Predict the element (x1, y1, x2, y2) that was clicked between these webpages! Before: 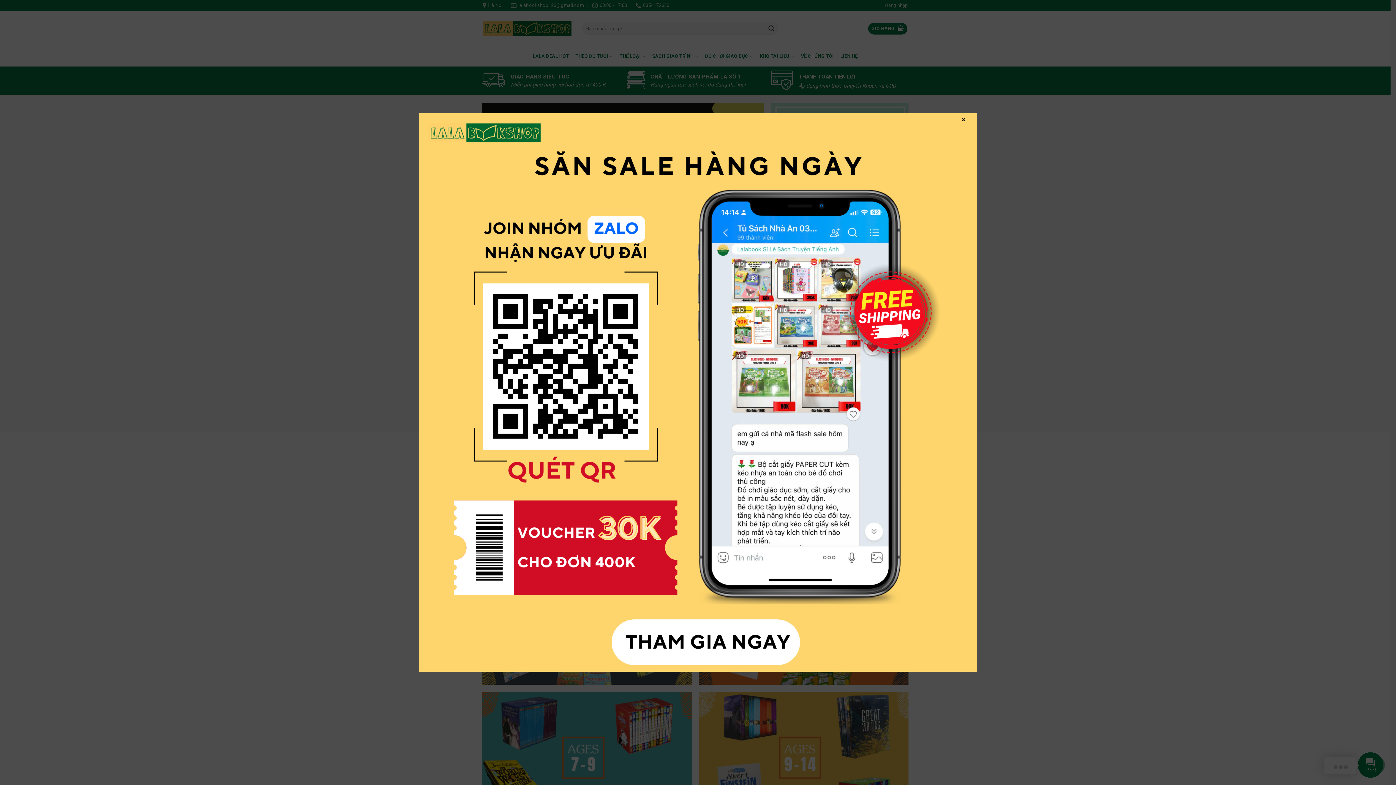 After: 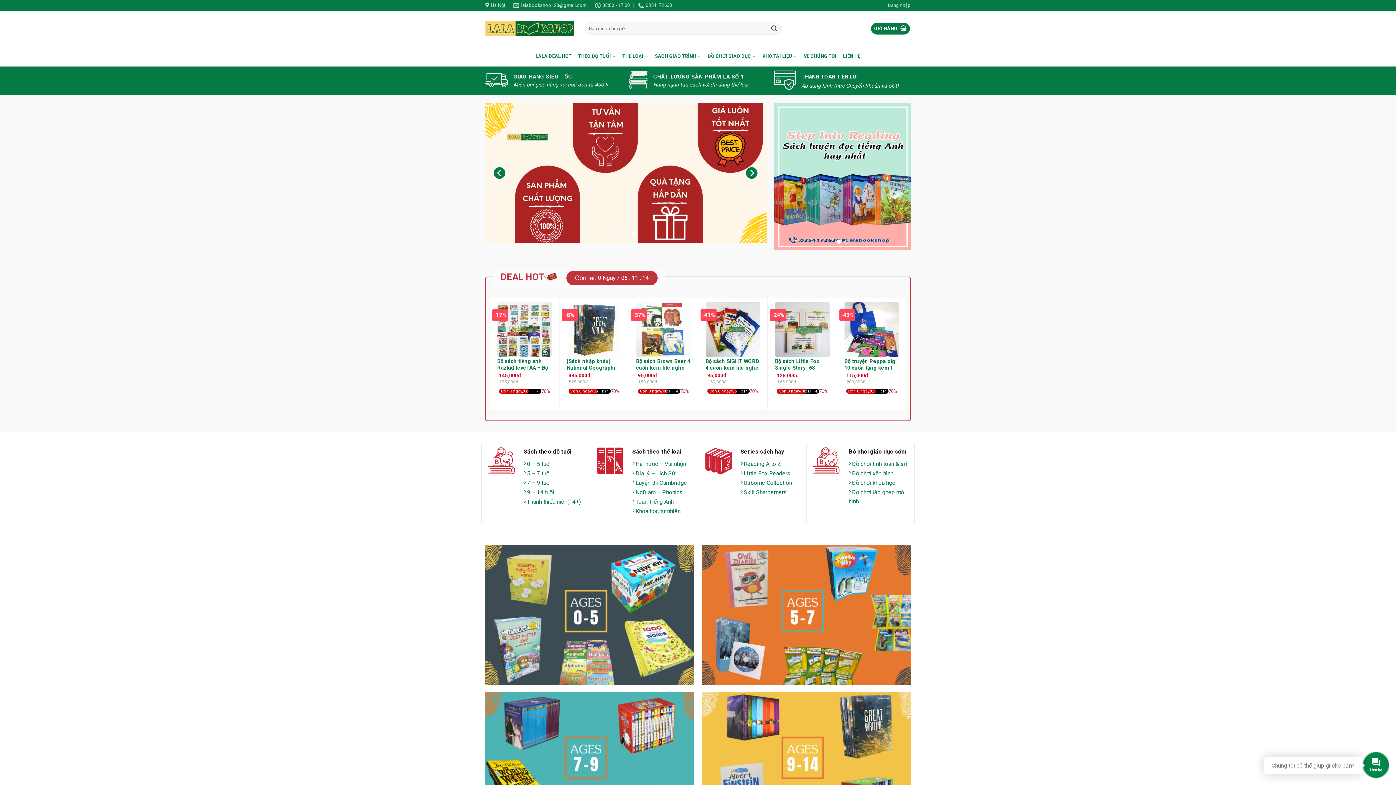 Action: bbox: (960, 116, 967, 122) label: Close